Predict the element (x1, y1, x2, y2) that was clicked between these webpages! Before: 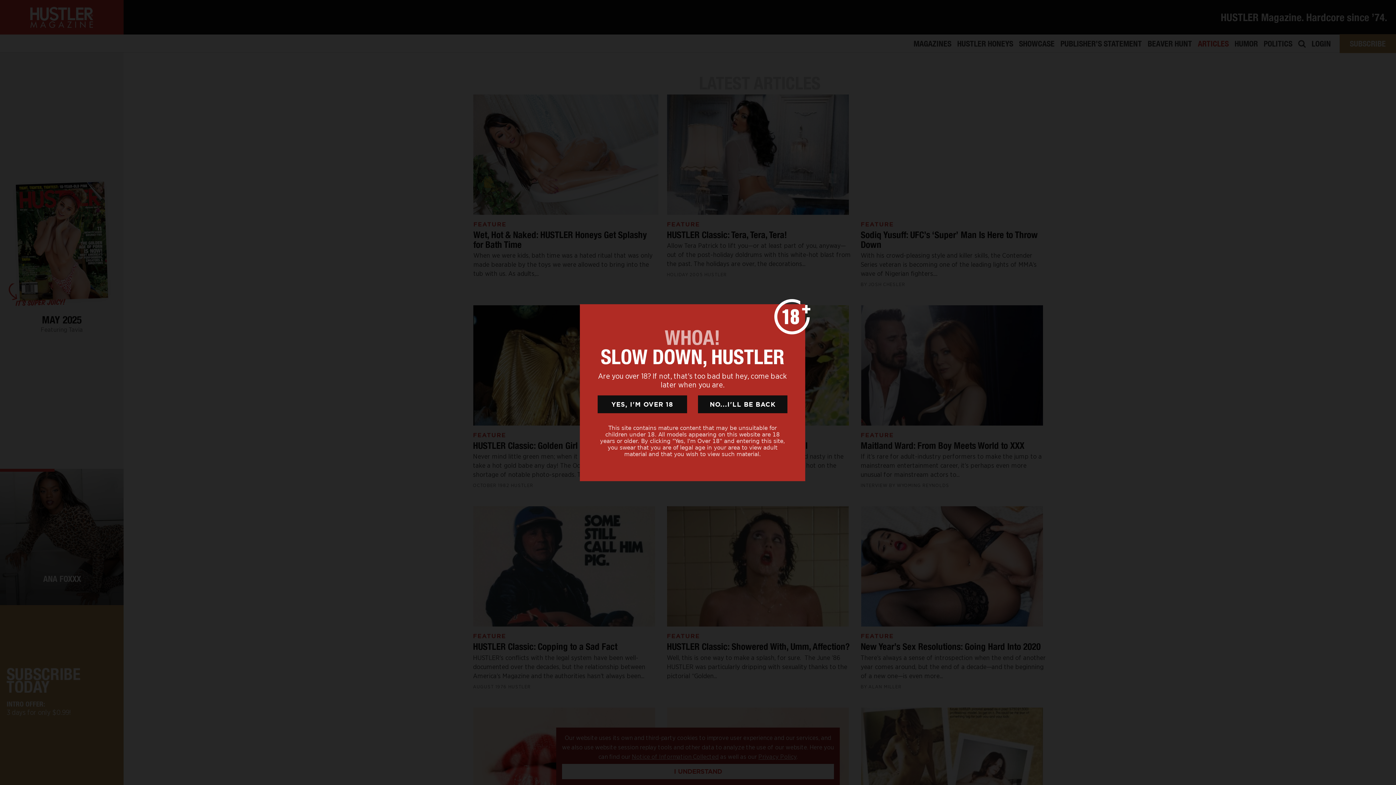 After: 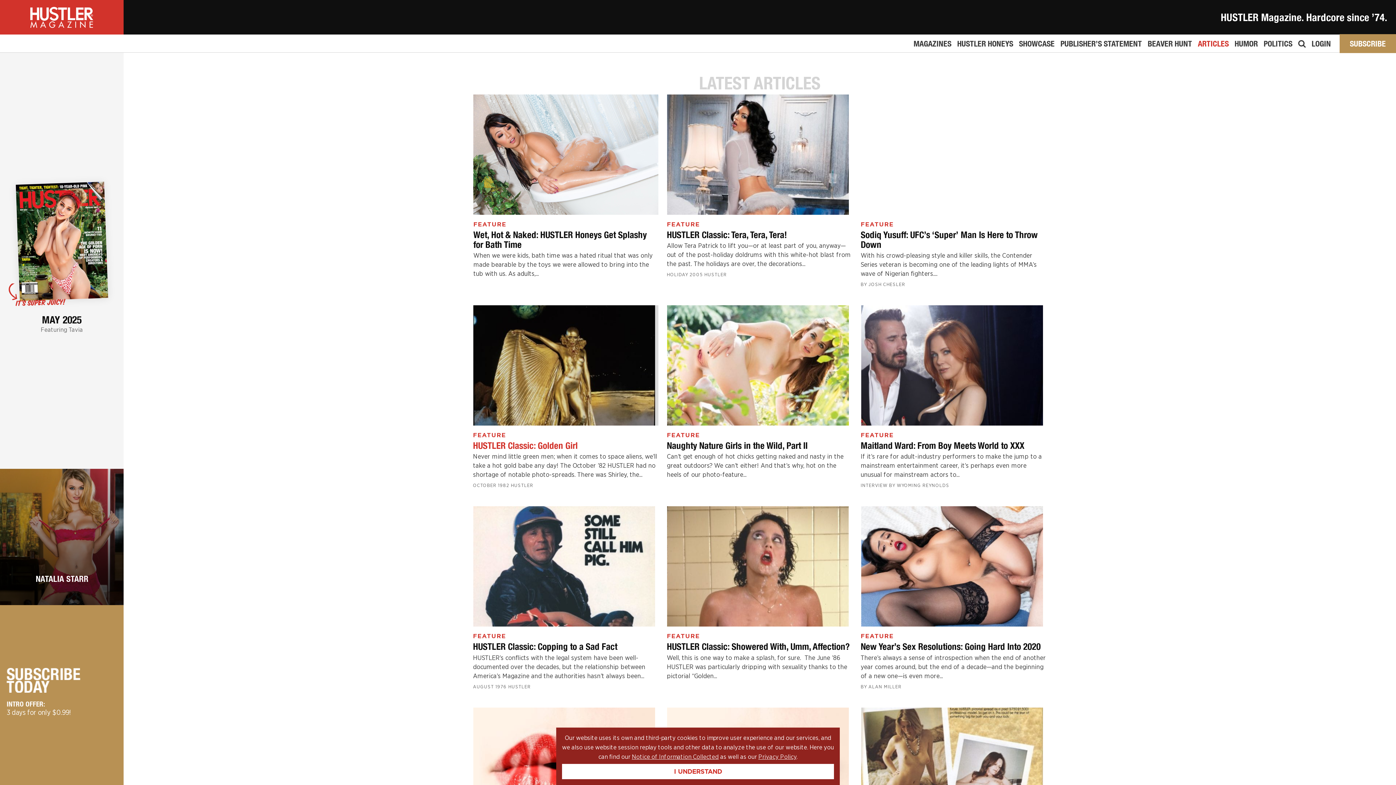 Action: label: YES, I'M OVER 18 bbox: (597, 395, 687, 413)